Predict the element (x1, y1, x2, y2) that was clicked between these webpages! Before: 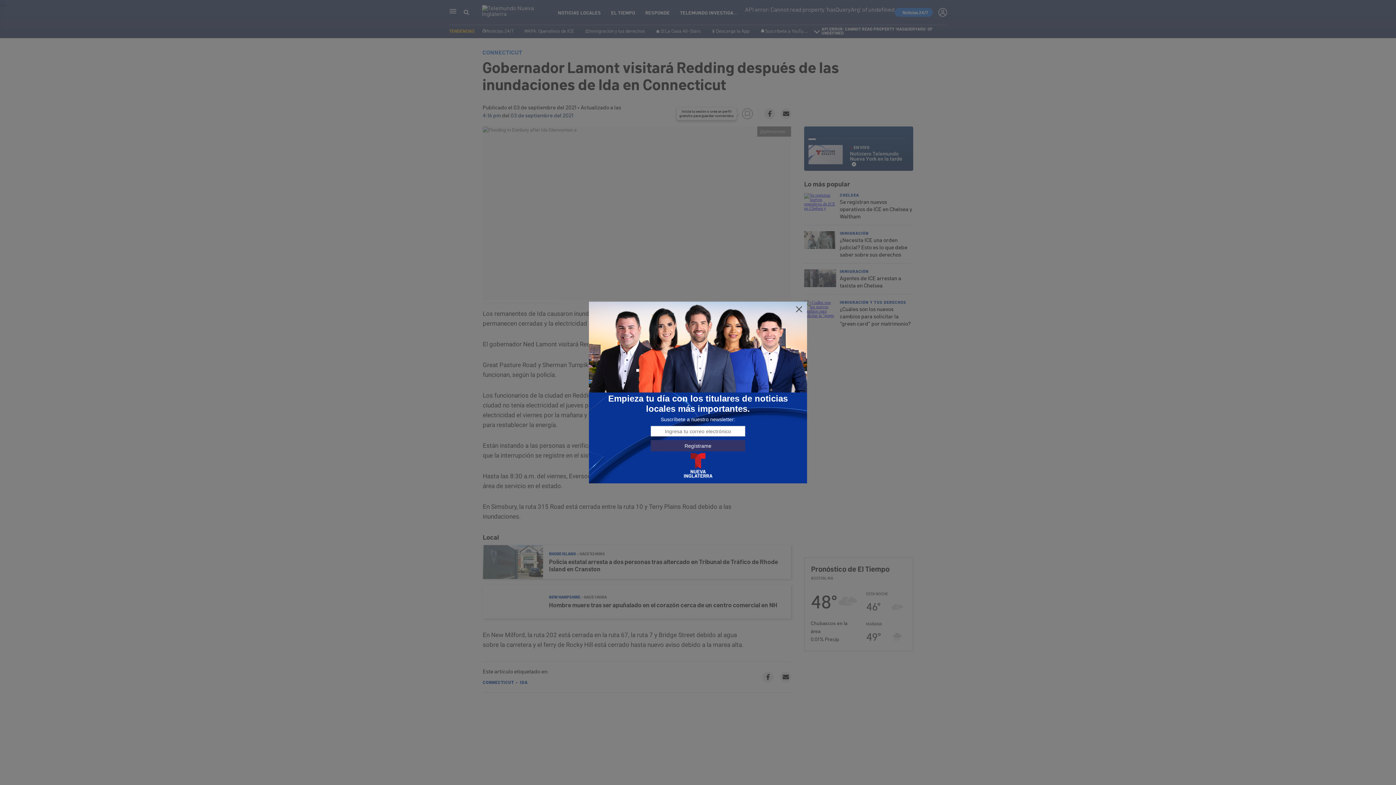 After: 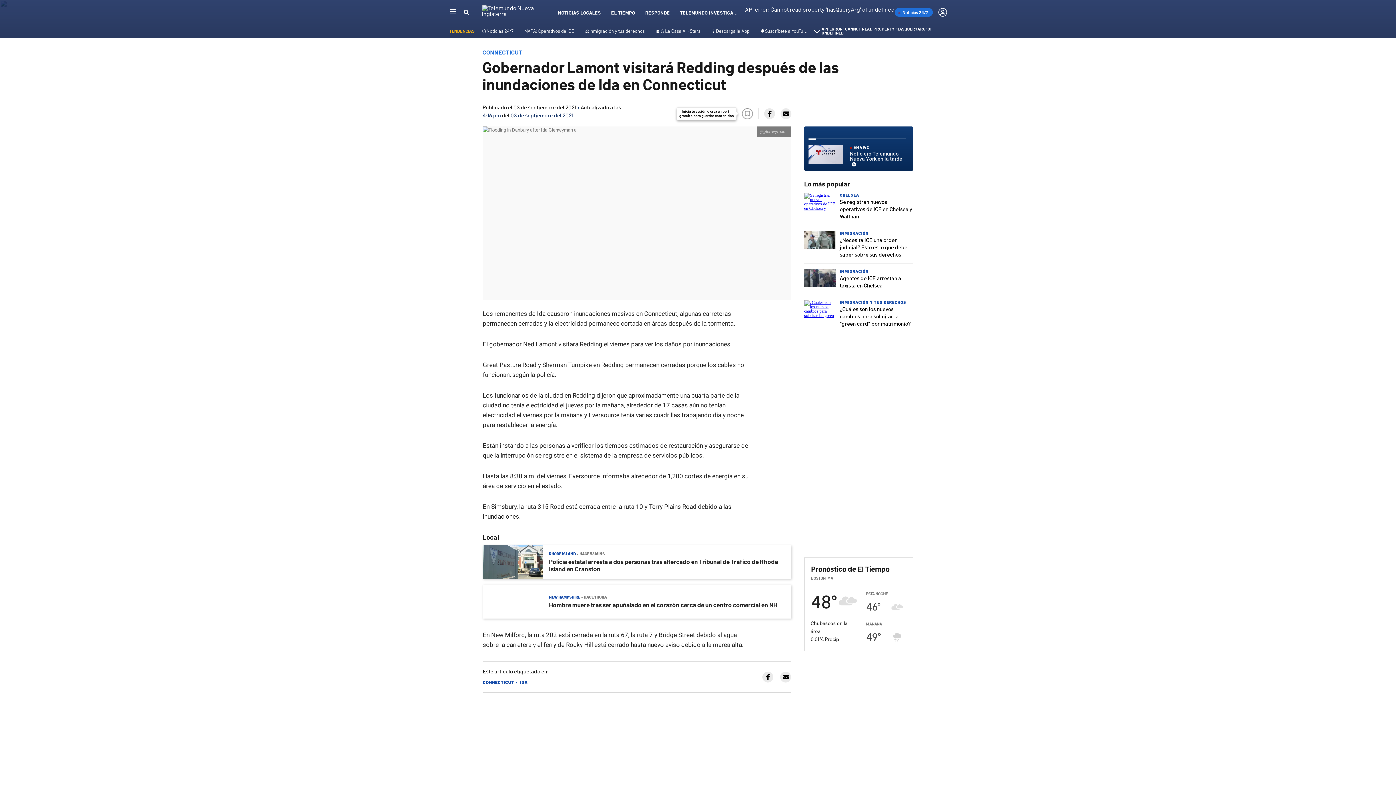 Action: bbox: (795, 305, 803, 313)